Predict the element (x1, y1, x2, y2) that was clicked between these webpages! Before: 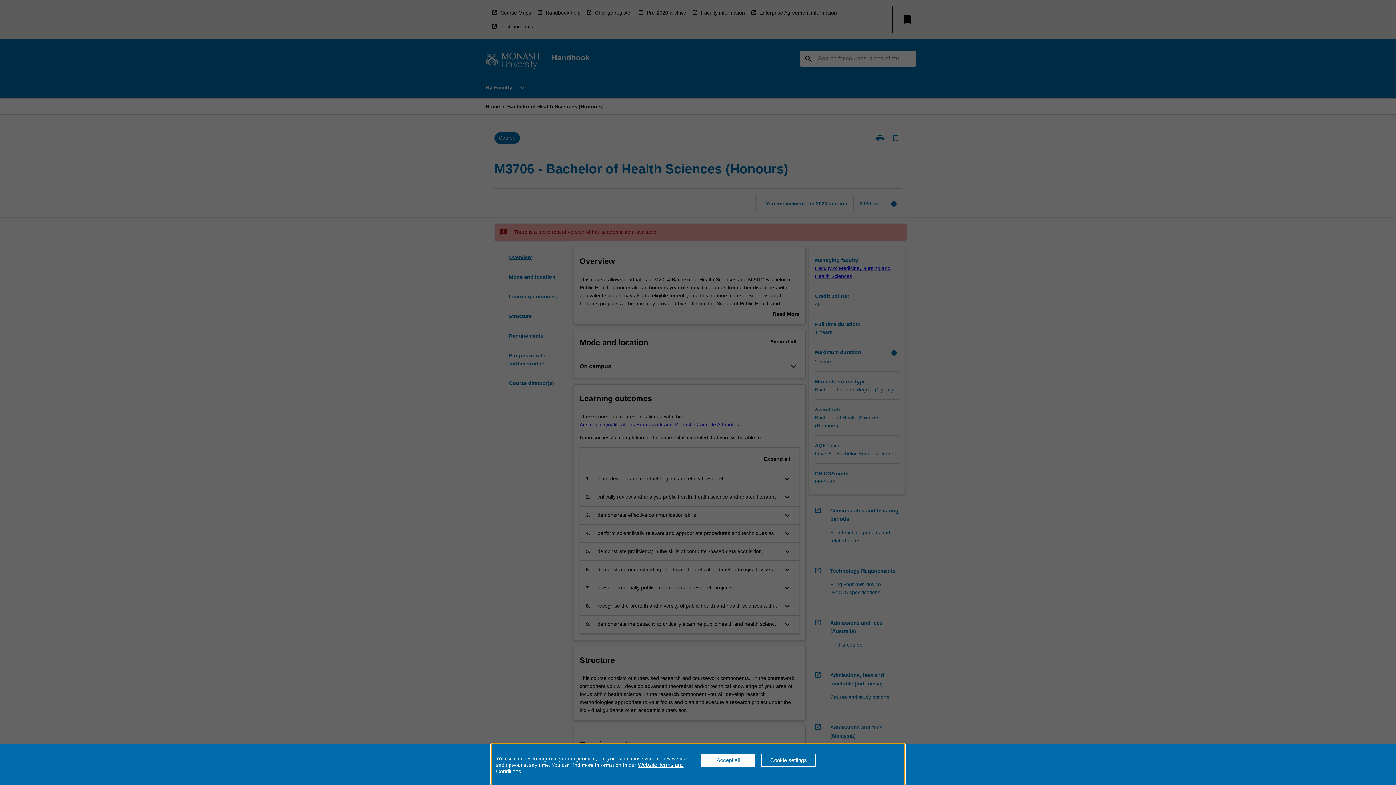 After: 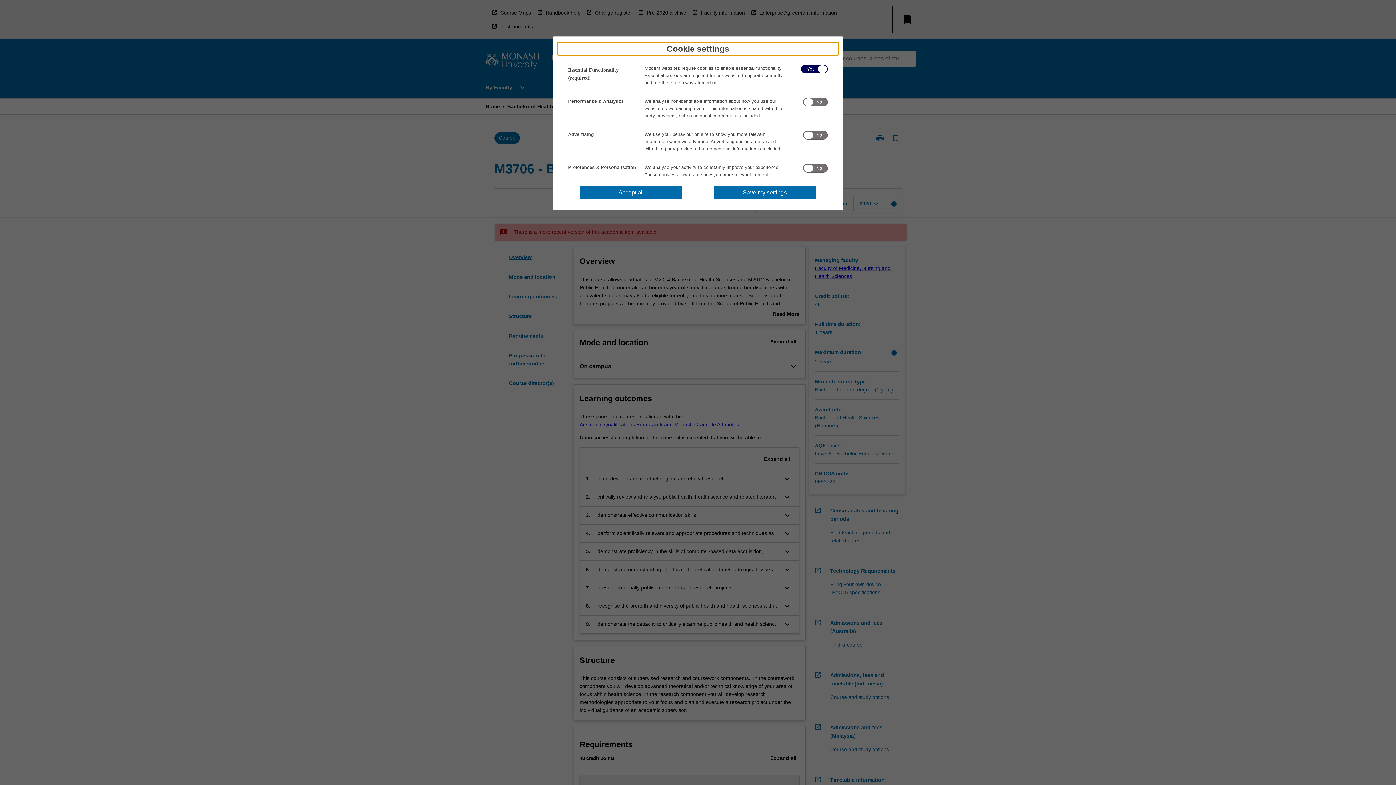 Action: bbox: (761, 754, 816, 767) label: Cookie settings